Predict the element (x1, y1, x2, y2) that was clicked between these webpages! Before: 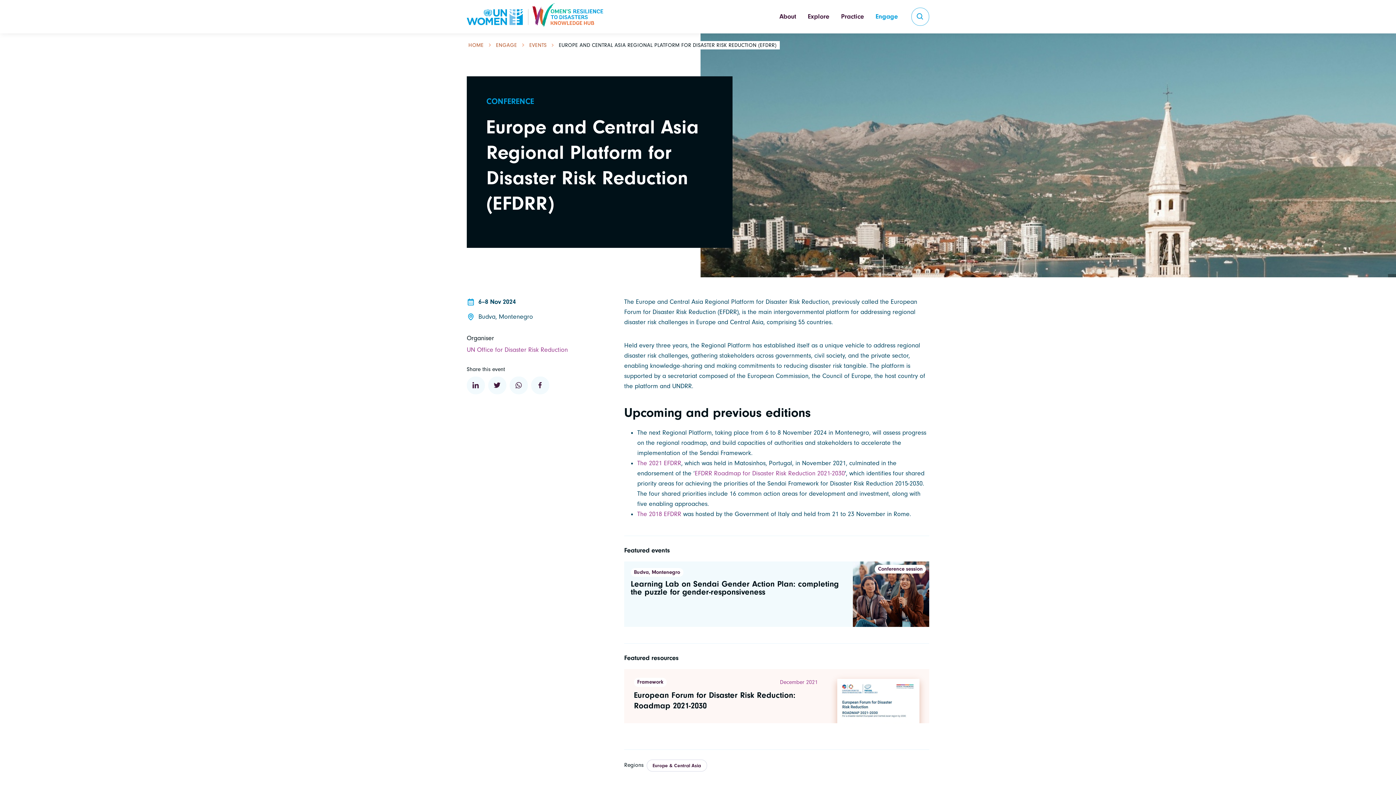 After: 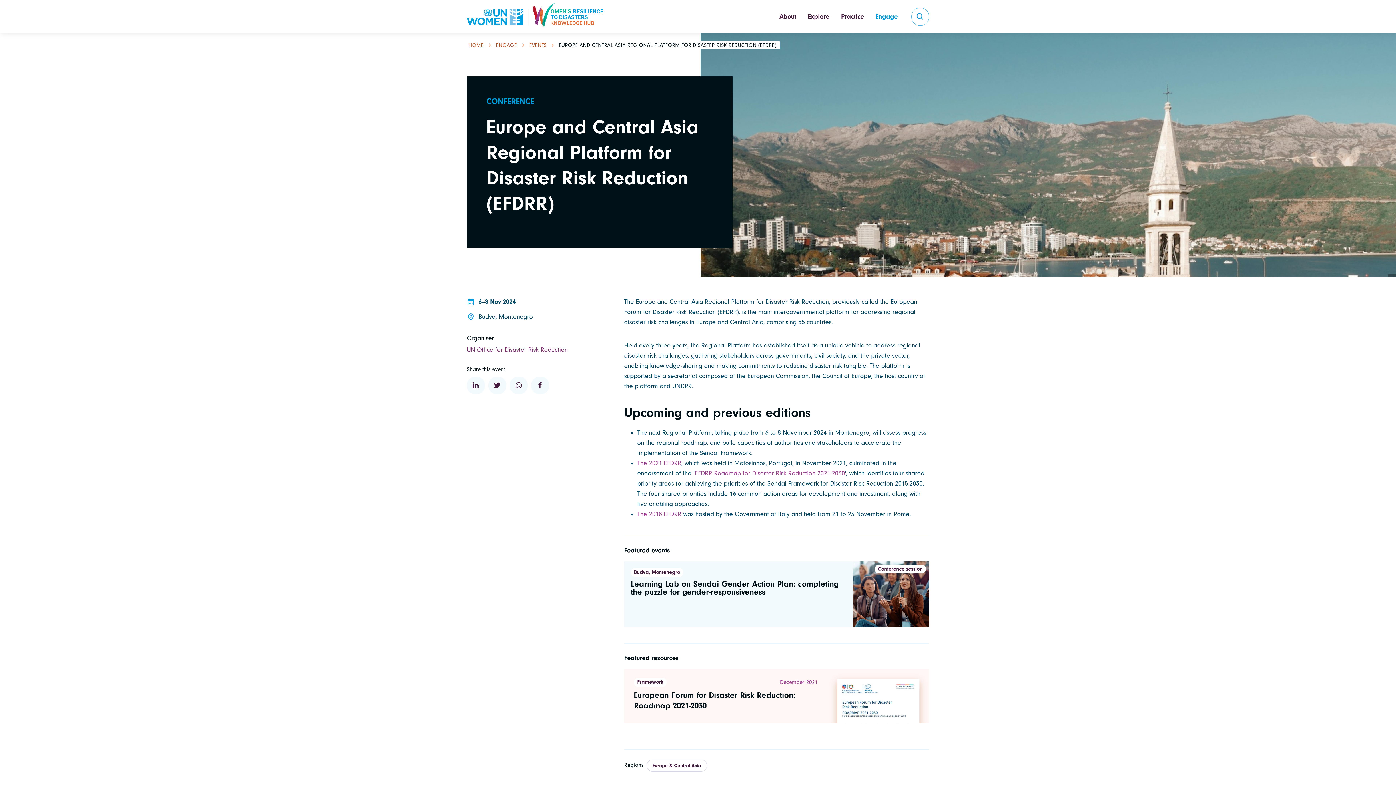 Action: label: Visit the website of this organization bbox: (466, 346, 568, 354)